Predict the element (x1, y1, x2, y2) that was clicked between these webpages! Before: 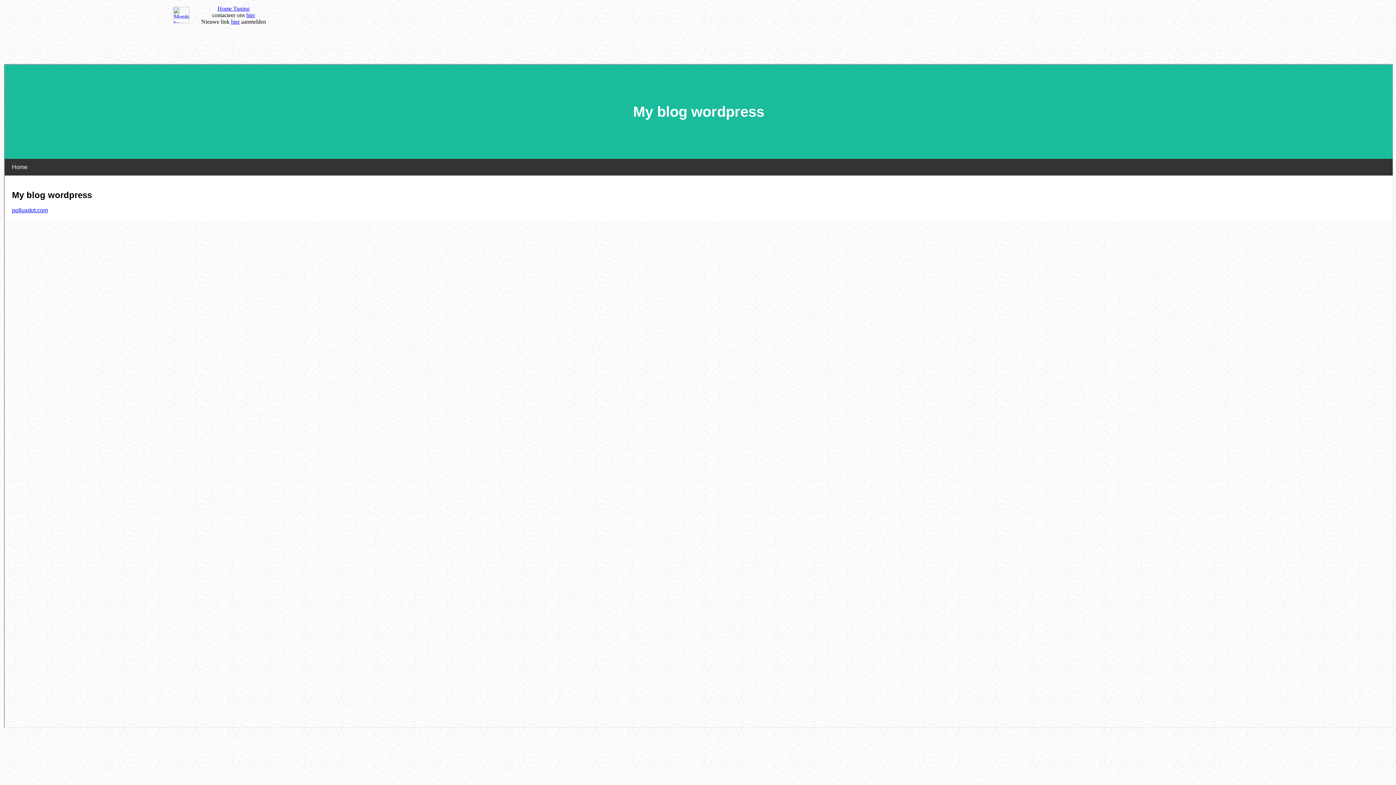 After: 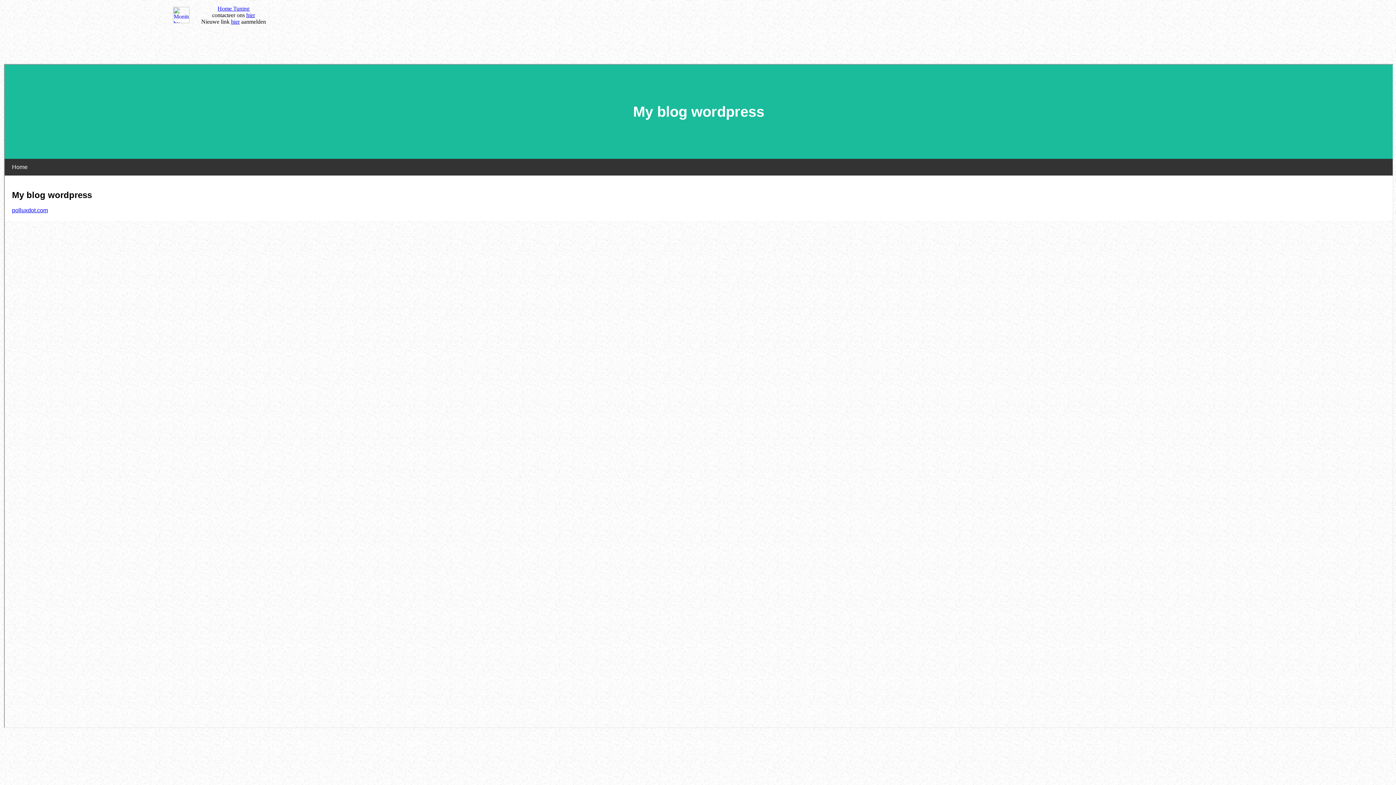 Action: bbox: (173, 11, 189, 17)